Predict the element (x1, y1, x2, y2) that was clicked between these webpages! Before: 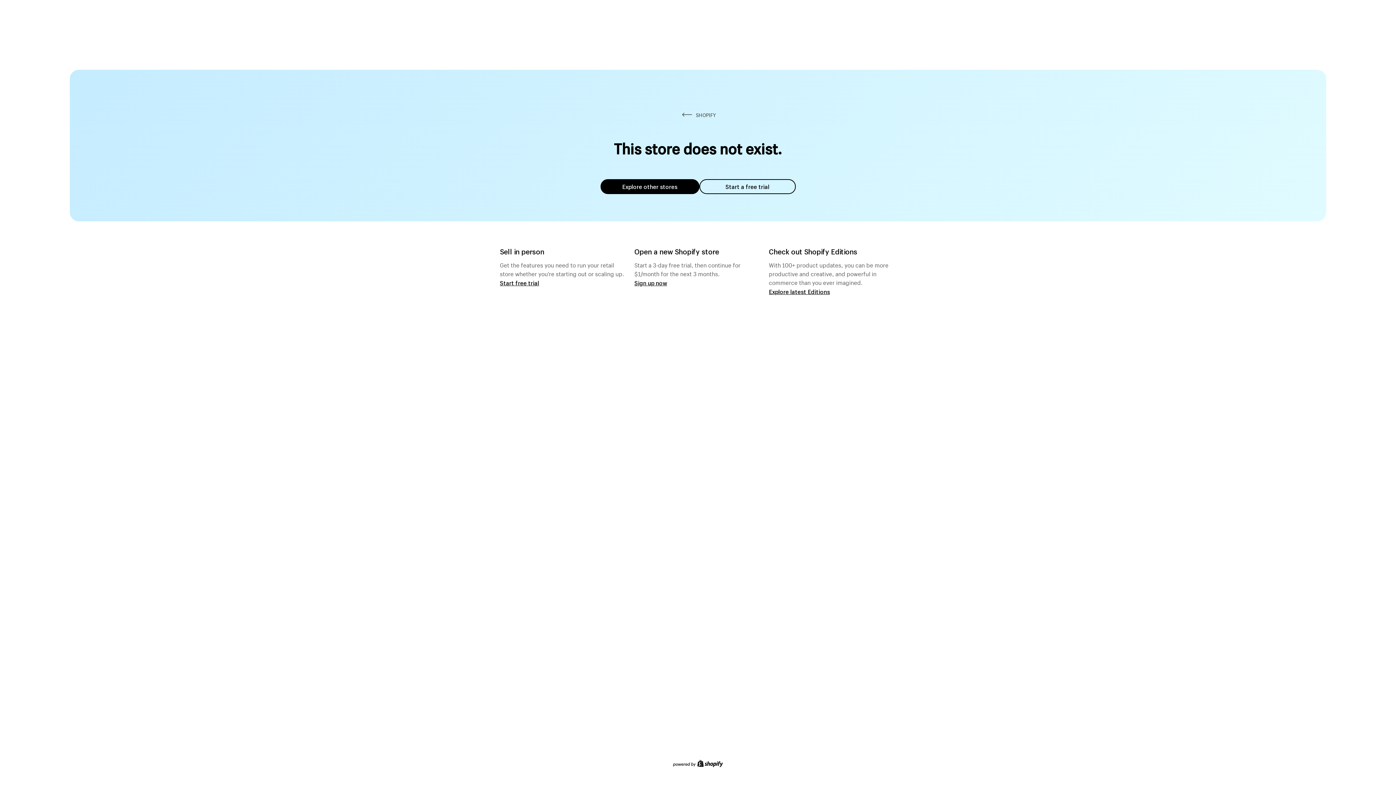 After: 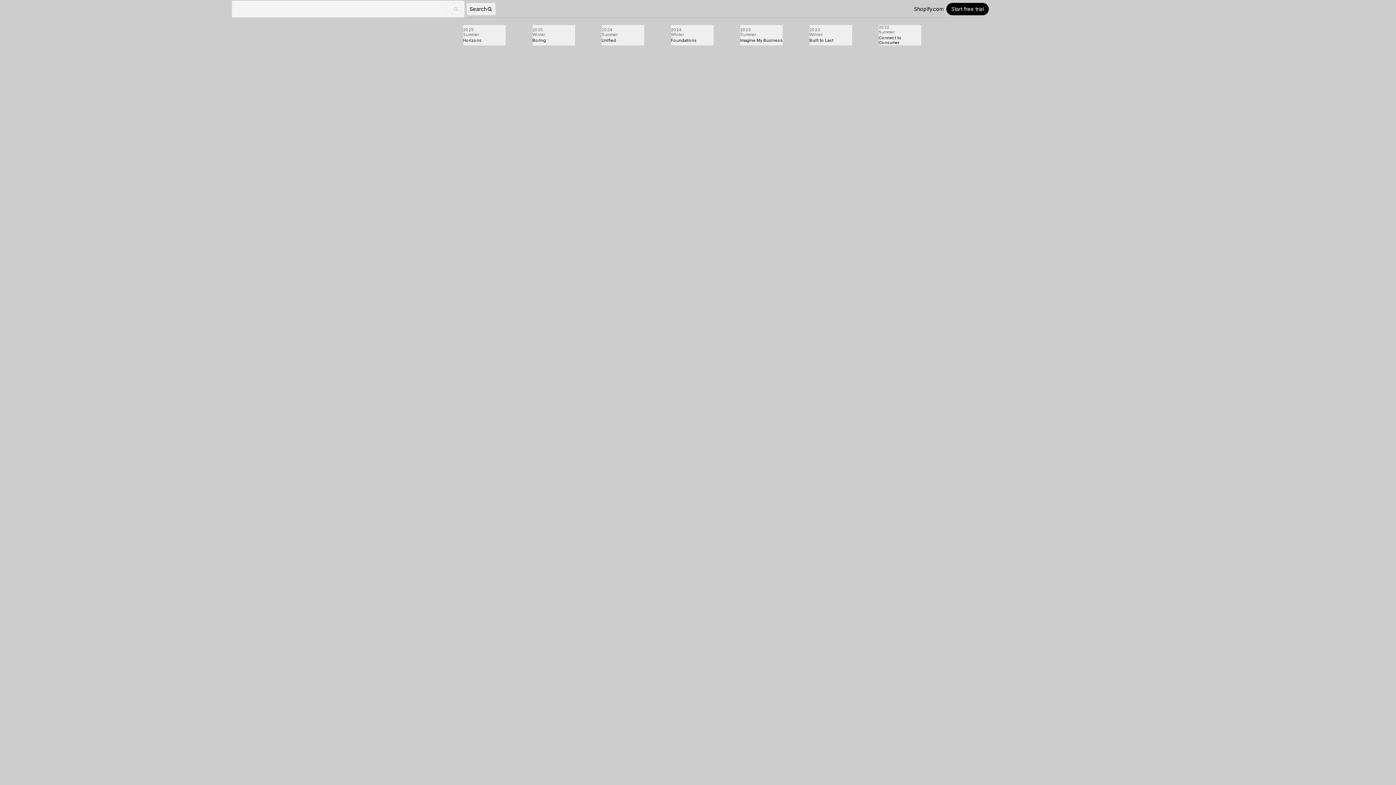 Action: label: Explore latest Editions bbox: (769, 287, 830, 295)